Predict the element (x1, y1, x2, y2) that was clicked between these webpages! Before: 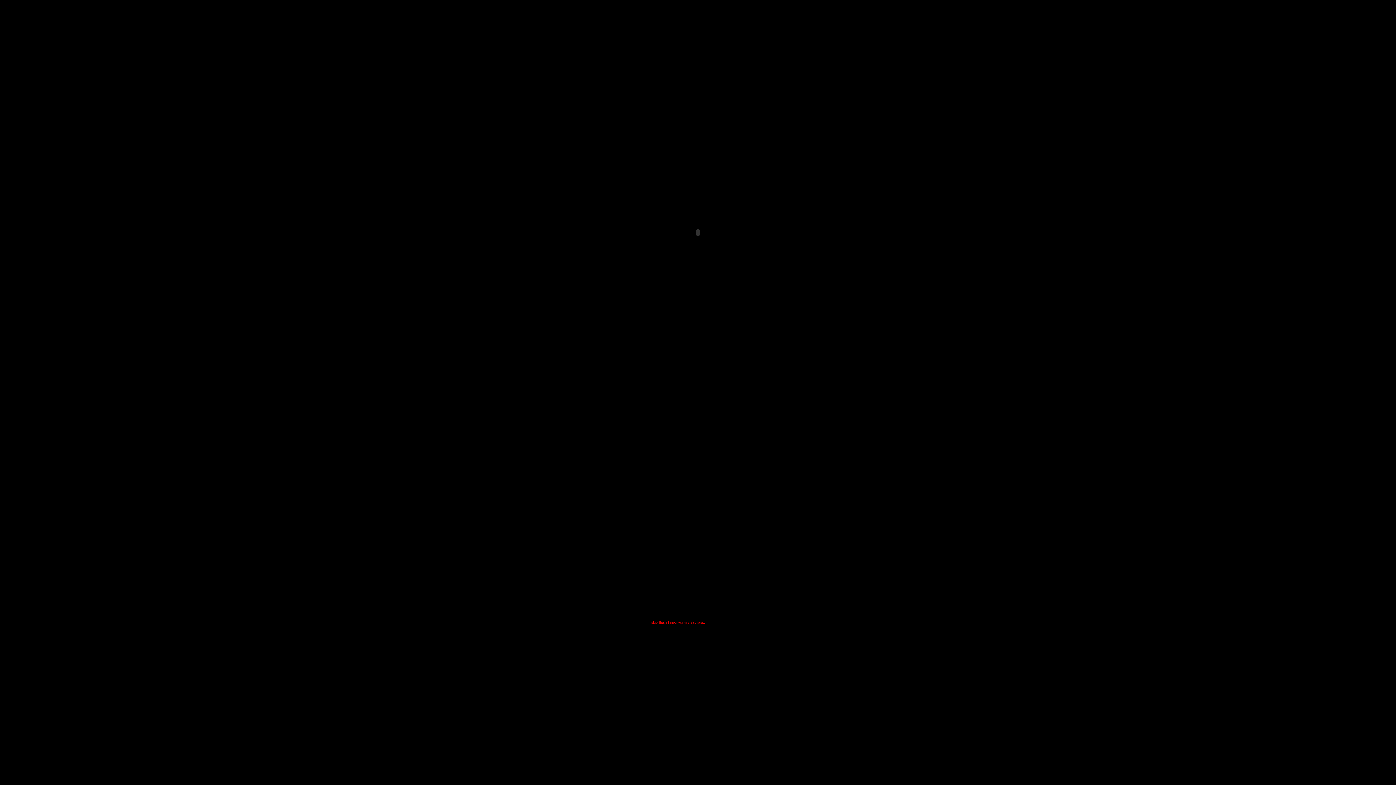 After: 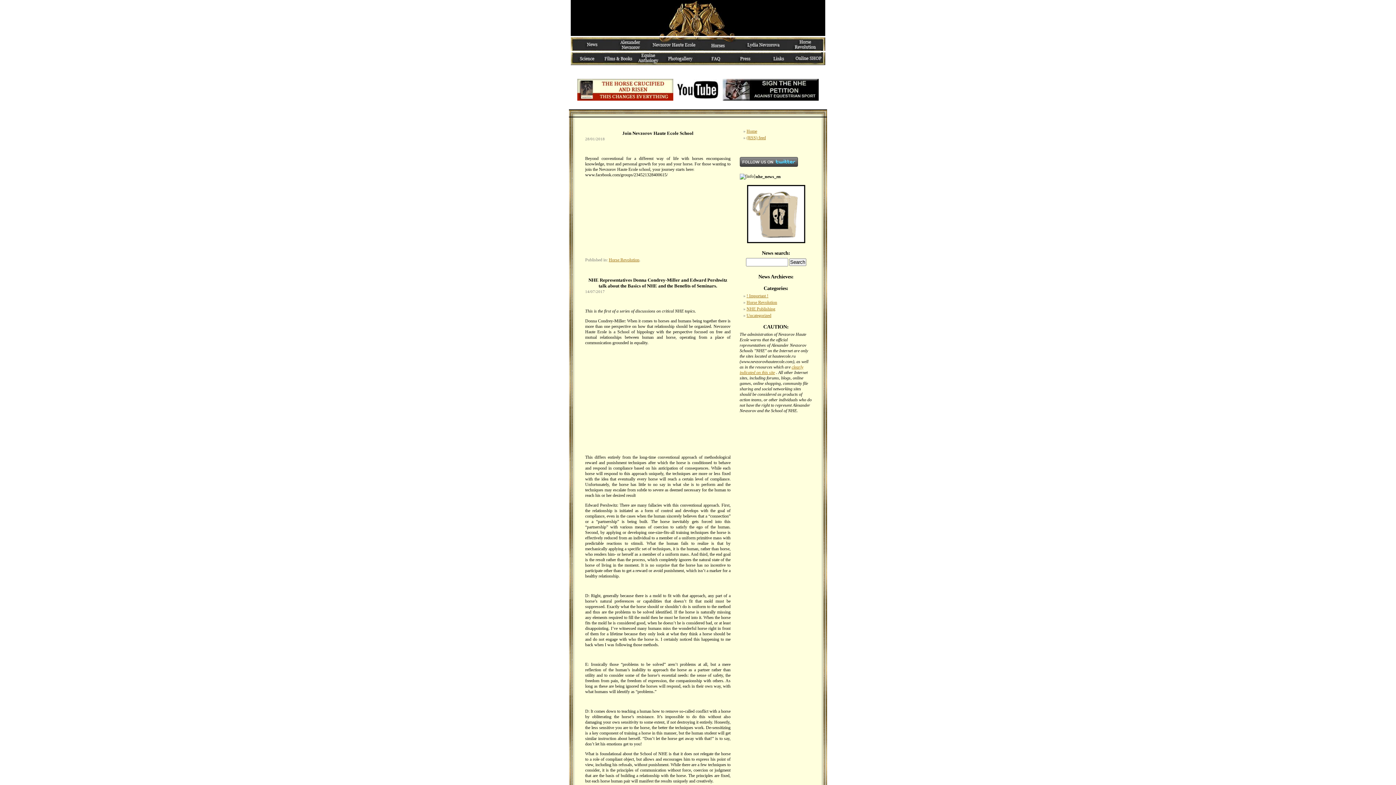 Action: bbox: (651, 620, 667, 624) label: skip flash